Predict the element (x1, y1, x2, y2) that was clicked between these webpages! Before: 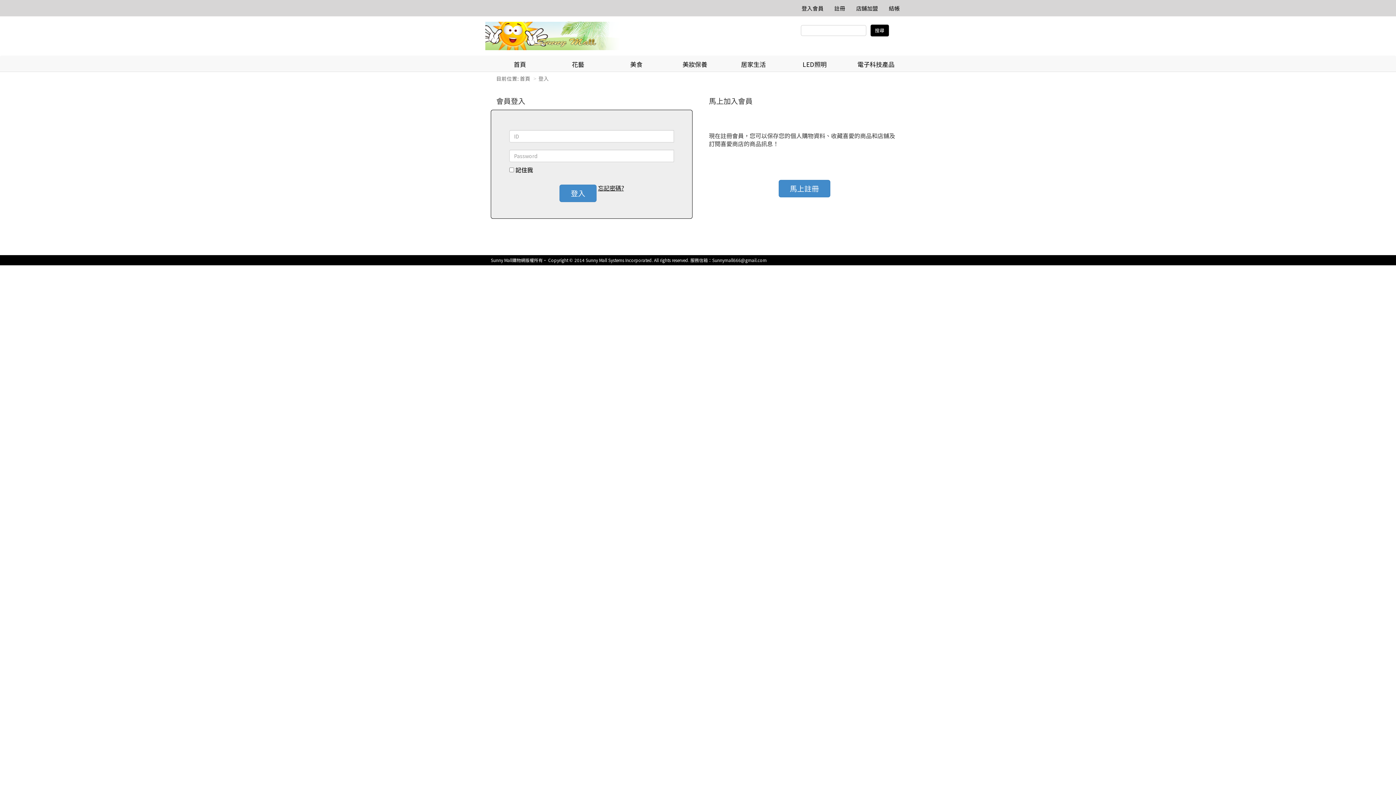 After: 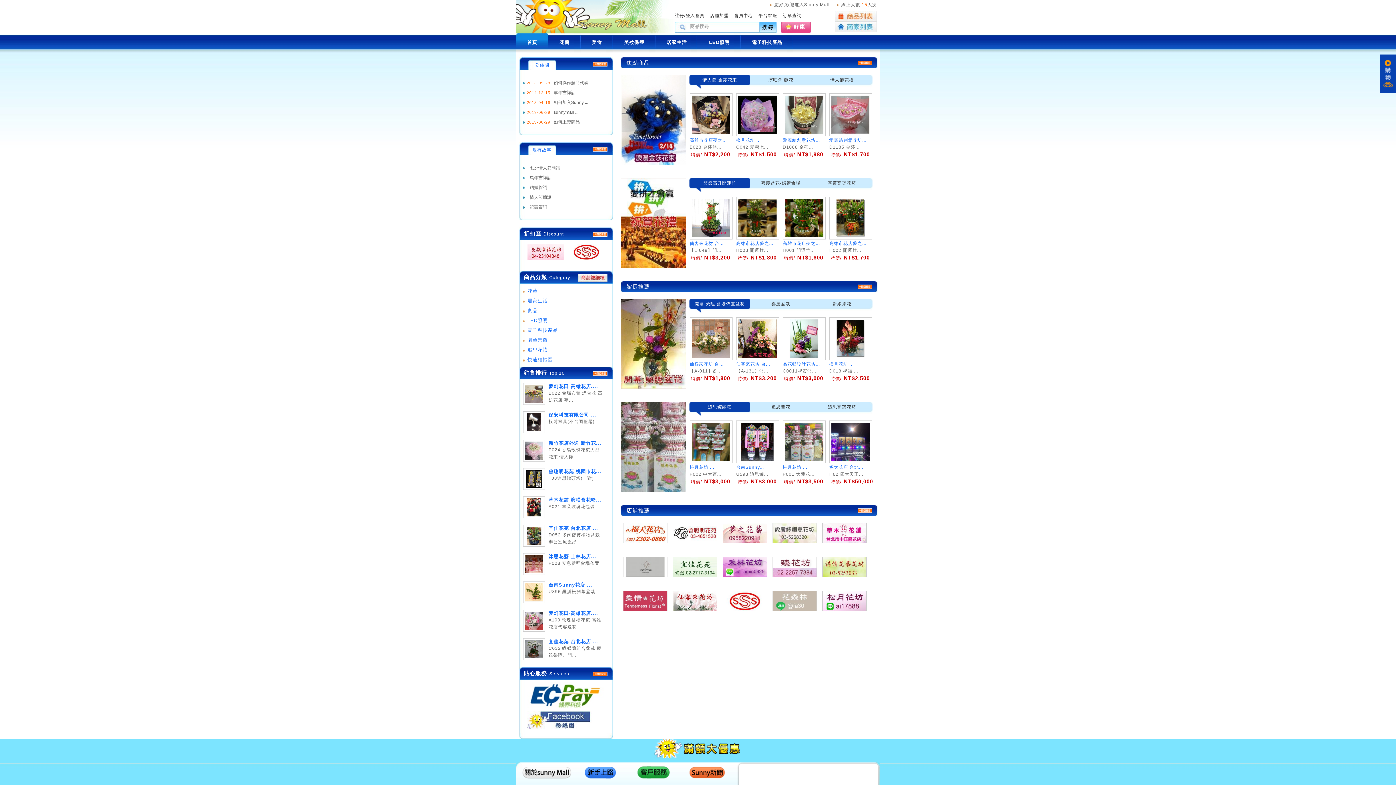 Action: bbox: (490, 55, 549, 72) label: 首頁